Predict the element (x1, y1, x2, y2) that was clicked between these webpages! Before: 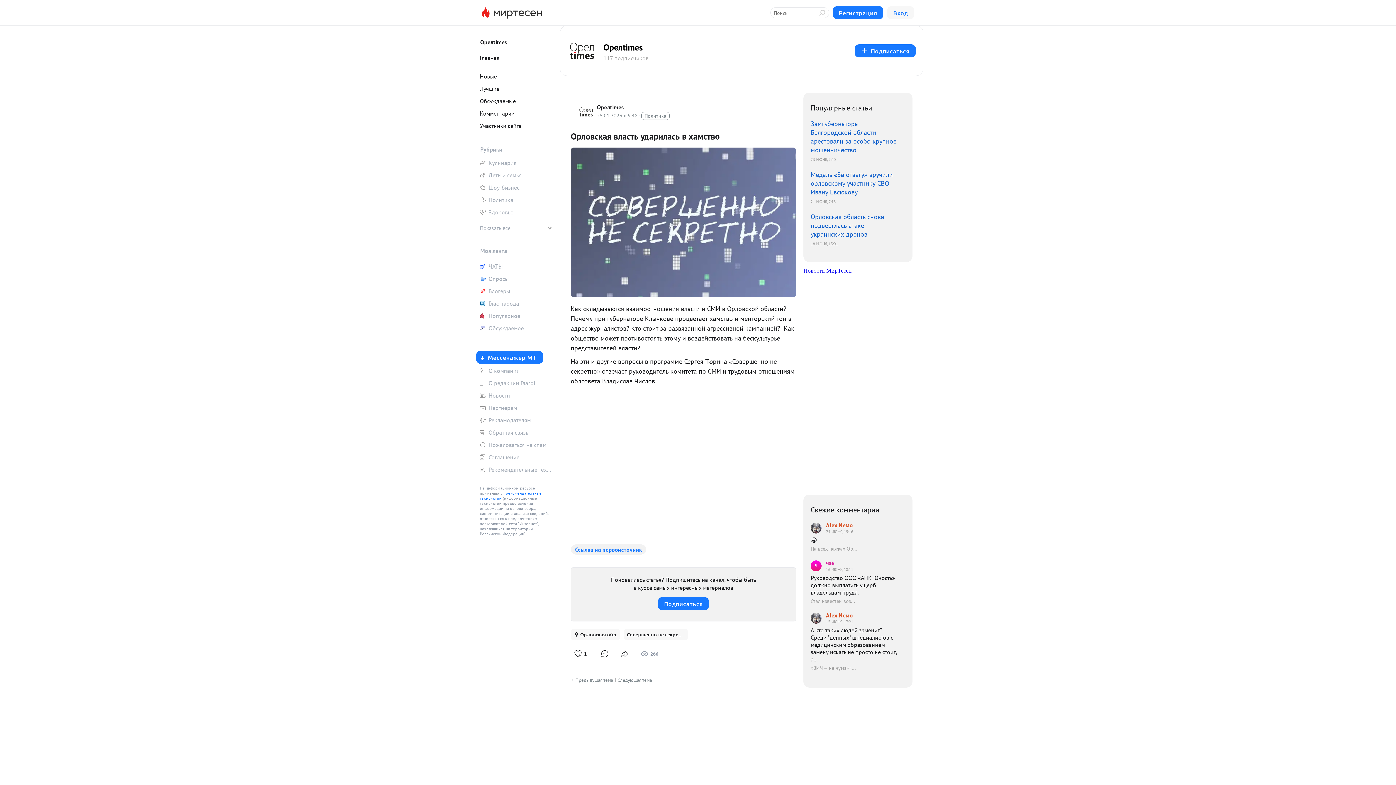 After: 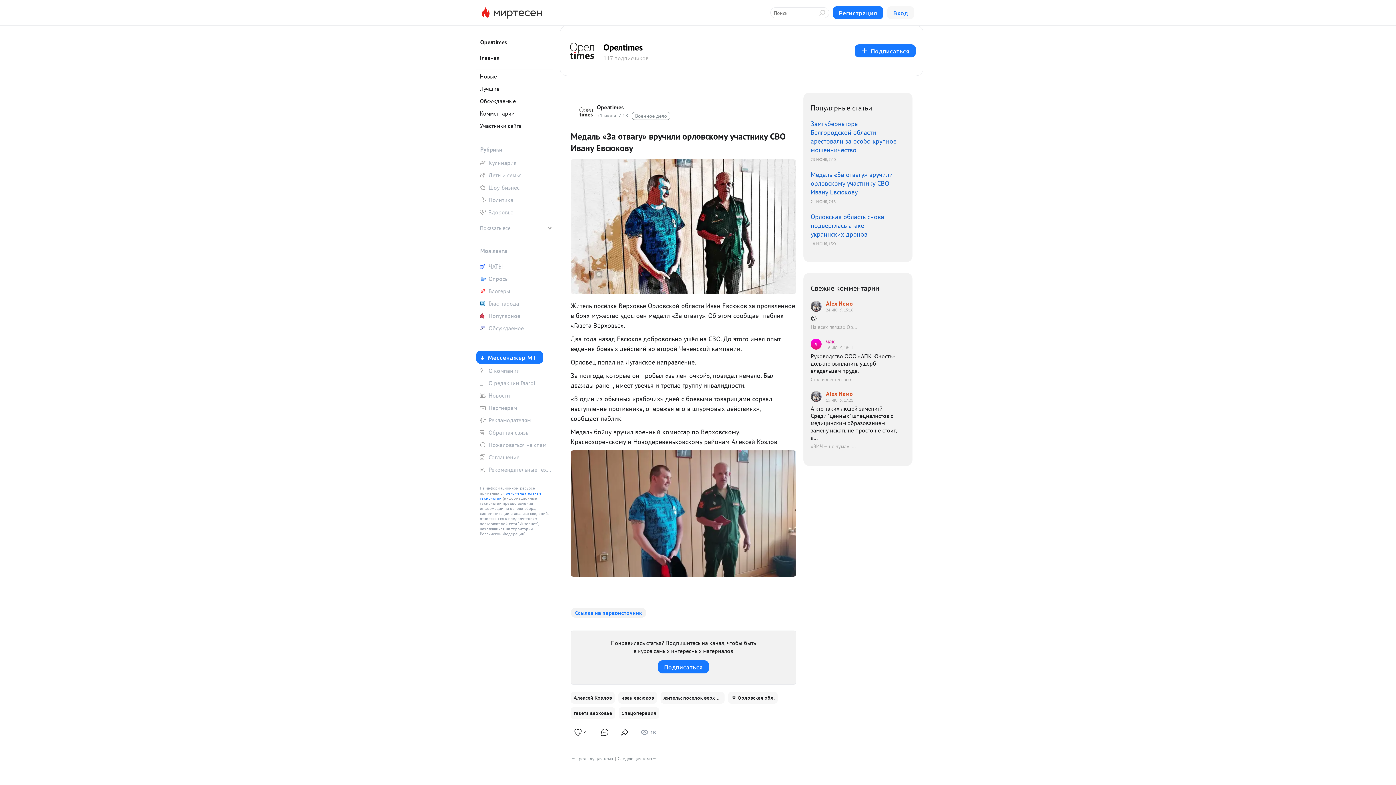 Action: bbox: (810, 170, 898, 204) label: Медаль «За отвагу» вручили орловскому участнику СВО Ивану Евсюкову
21 ИЮНЯ, 7:18